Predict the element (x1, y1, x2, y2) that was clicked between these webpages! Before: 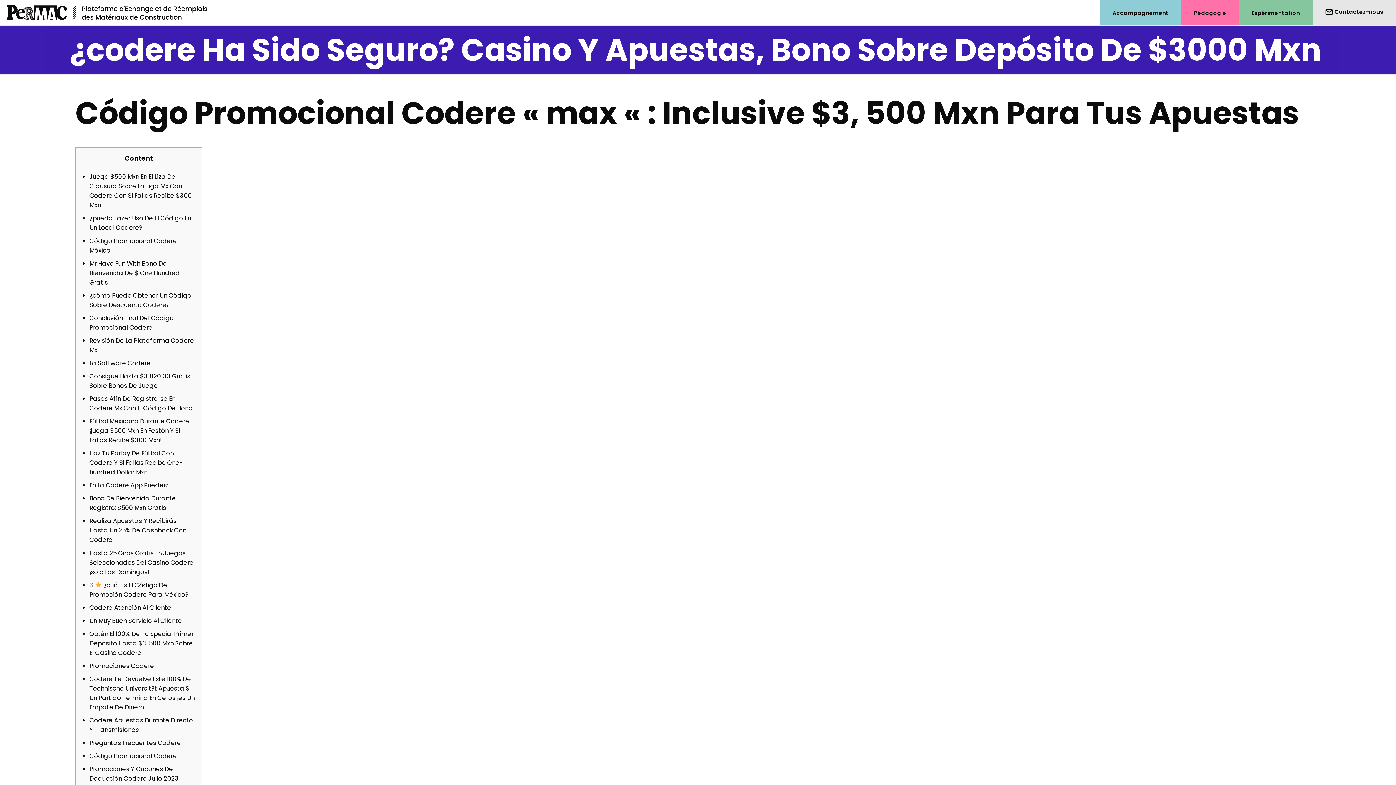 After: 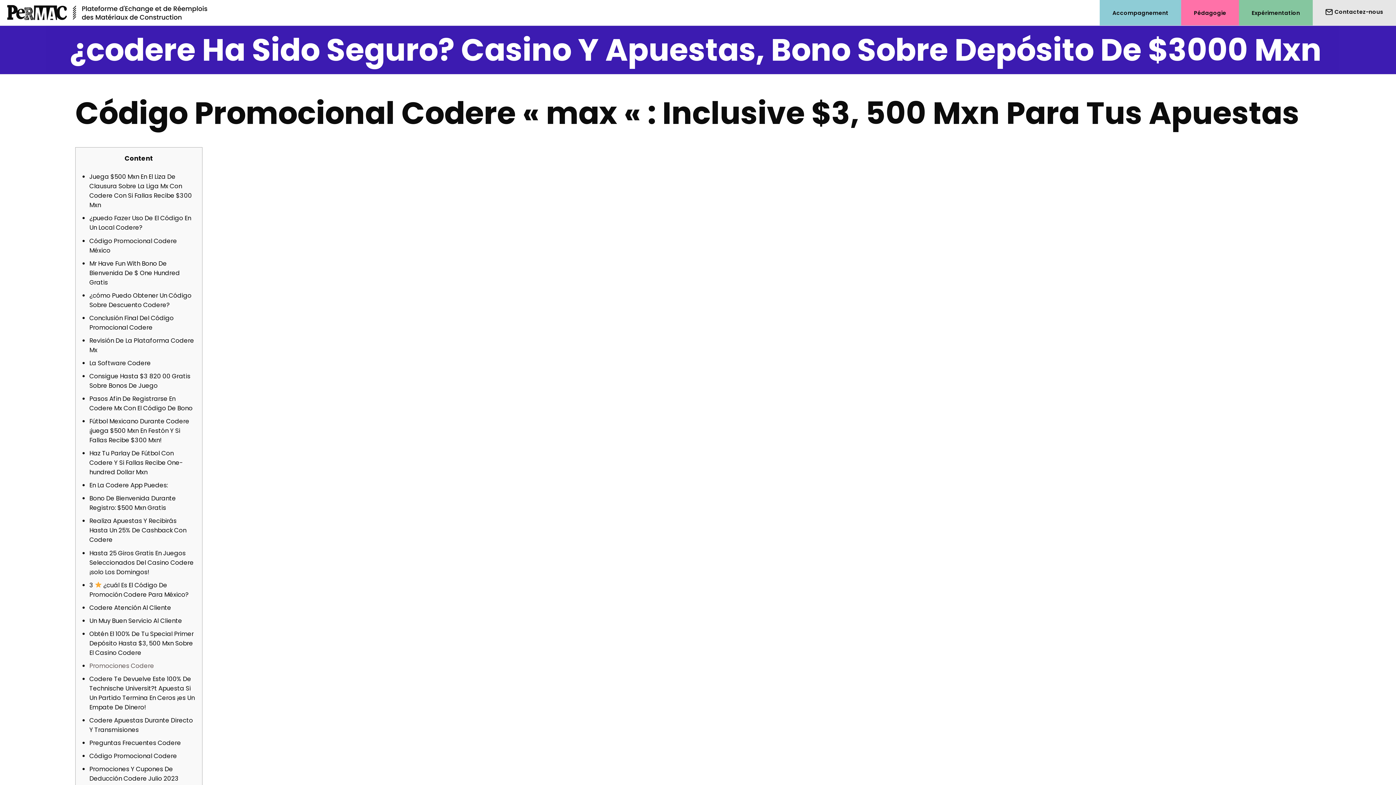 Action: label: Promociones Codere bbox: (89, 661, 154, 670)